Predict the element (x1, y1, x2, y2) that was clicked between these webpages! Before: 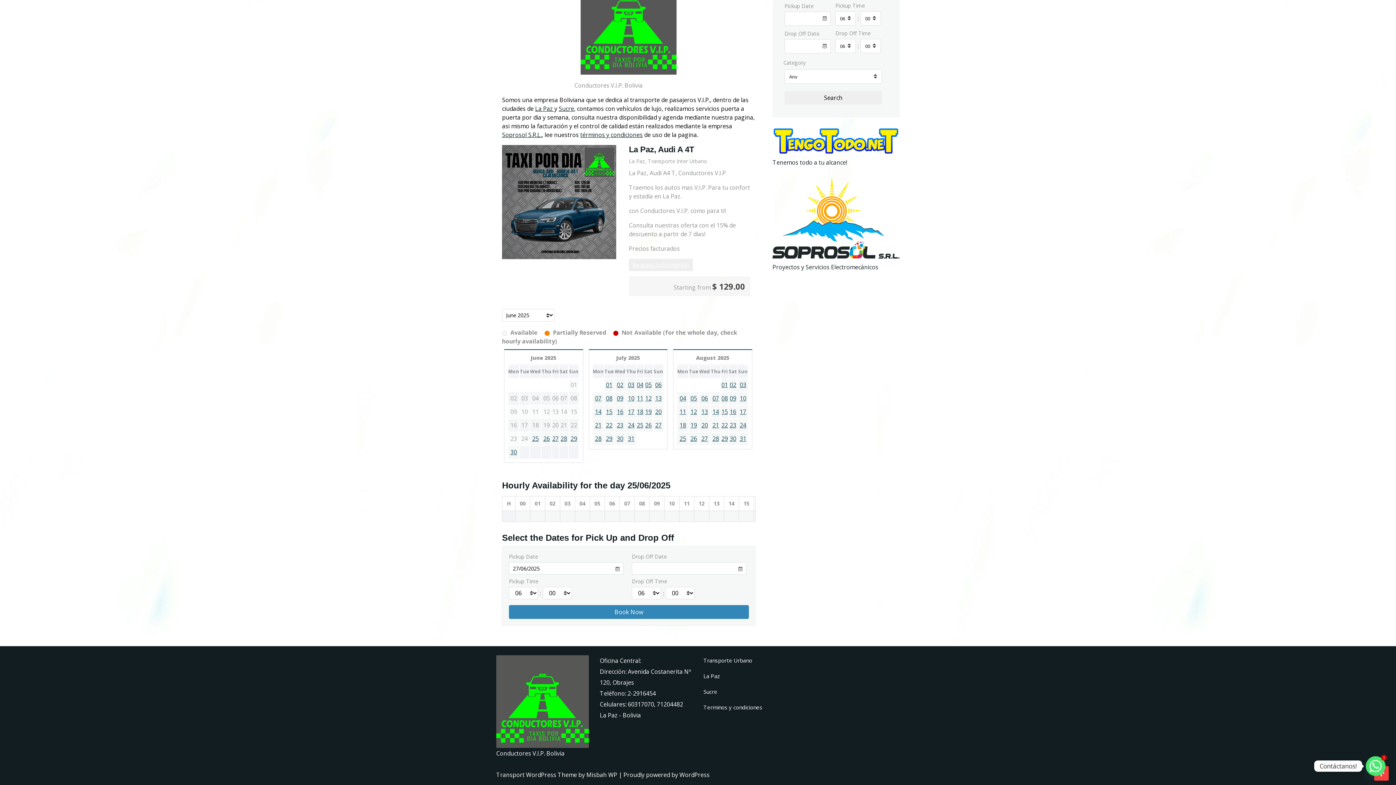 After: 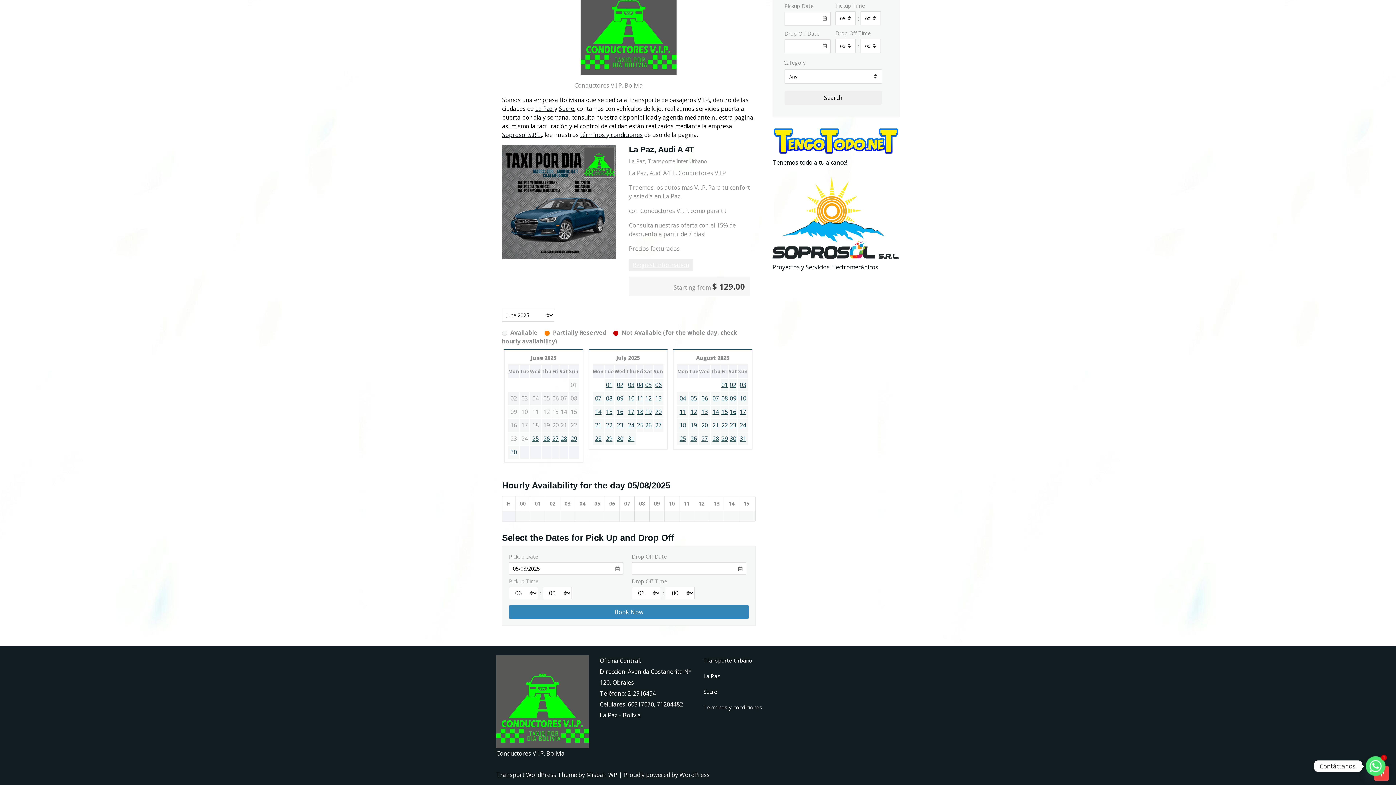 Action: label: 05 bbox: (689, 394, 698, 402)